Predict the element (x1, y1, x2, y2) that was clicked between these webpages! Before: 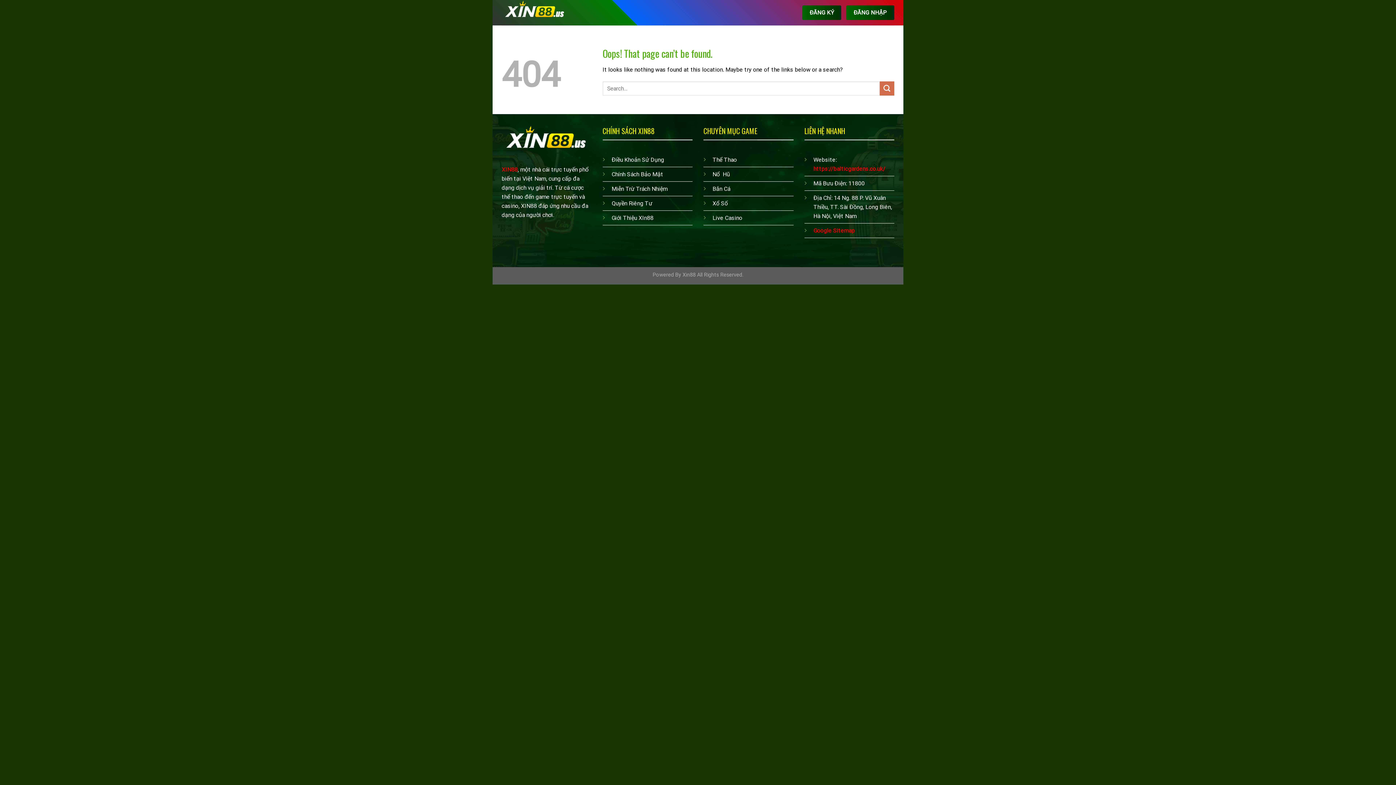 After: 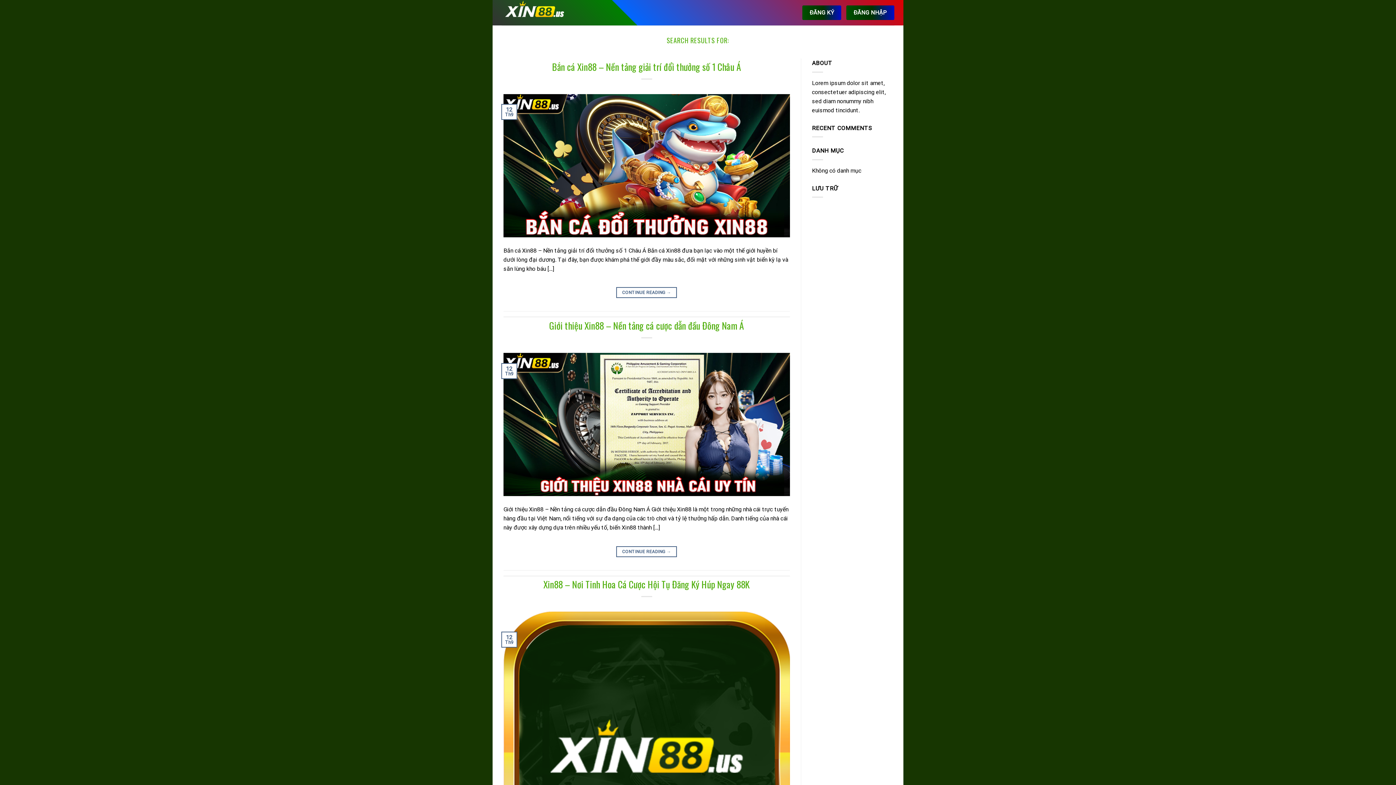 Action: bbox: (879, 81, 894, 95) label: Submit